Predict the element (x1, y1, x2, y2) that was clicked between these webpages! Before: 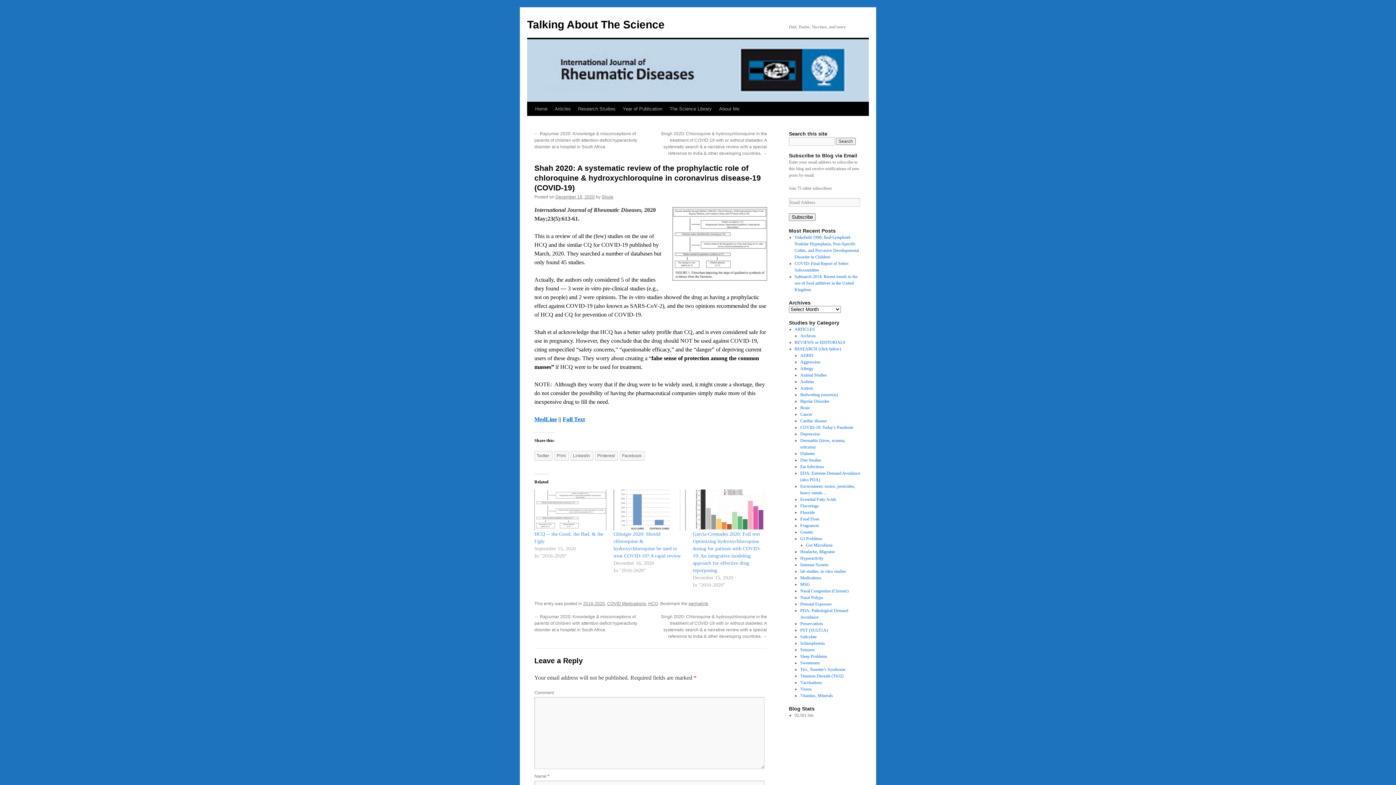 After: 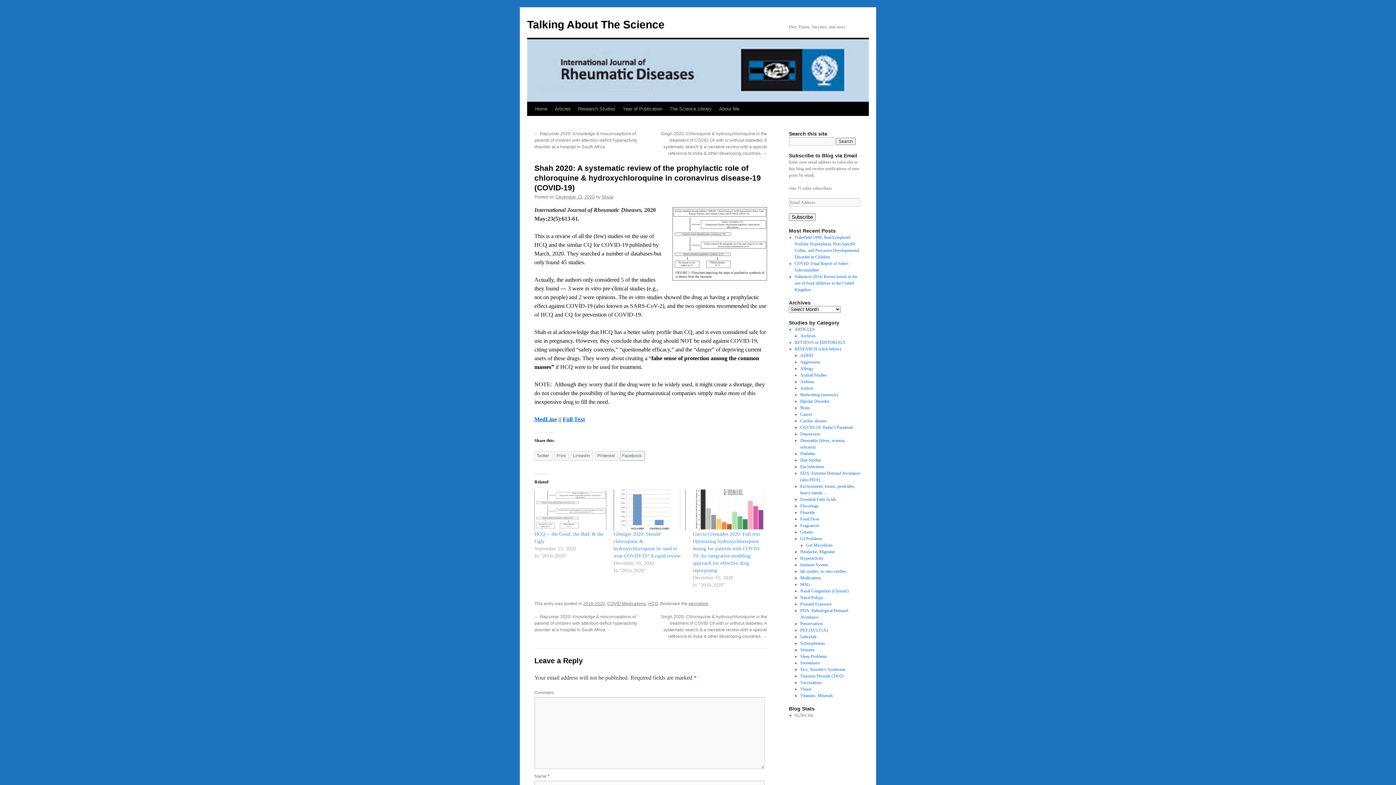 Action: label: Facebook bbox: (620, 451, 645, 460)